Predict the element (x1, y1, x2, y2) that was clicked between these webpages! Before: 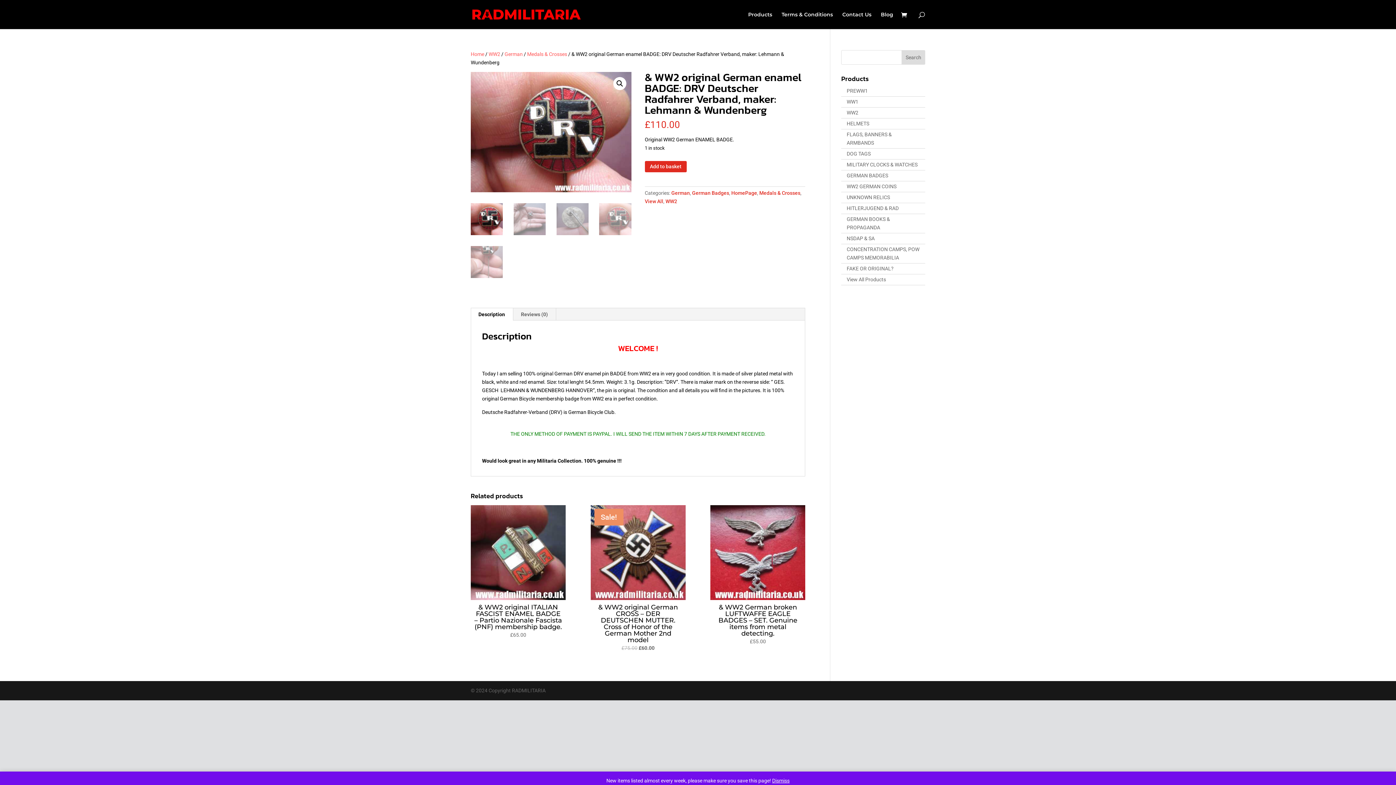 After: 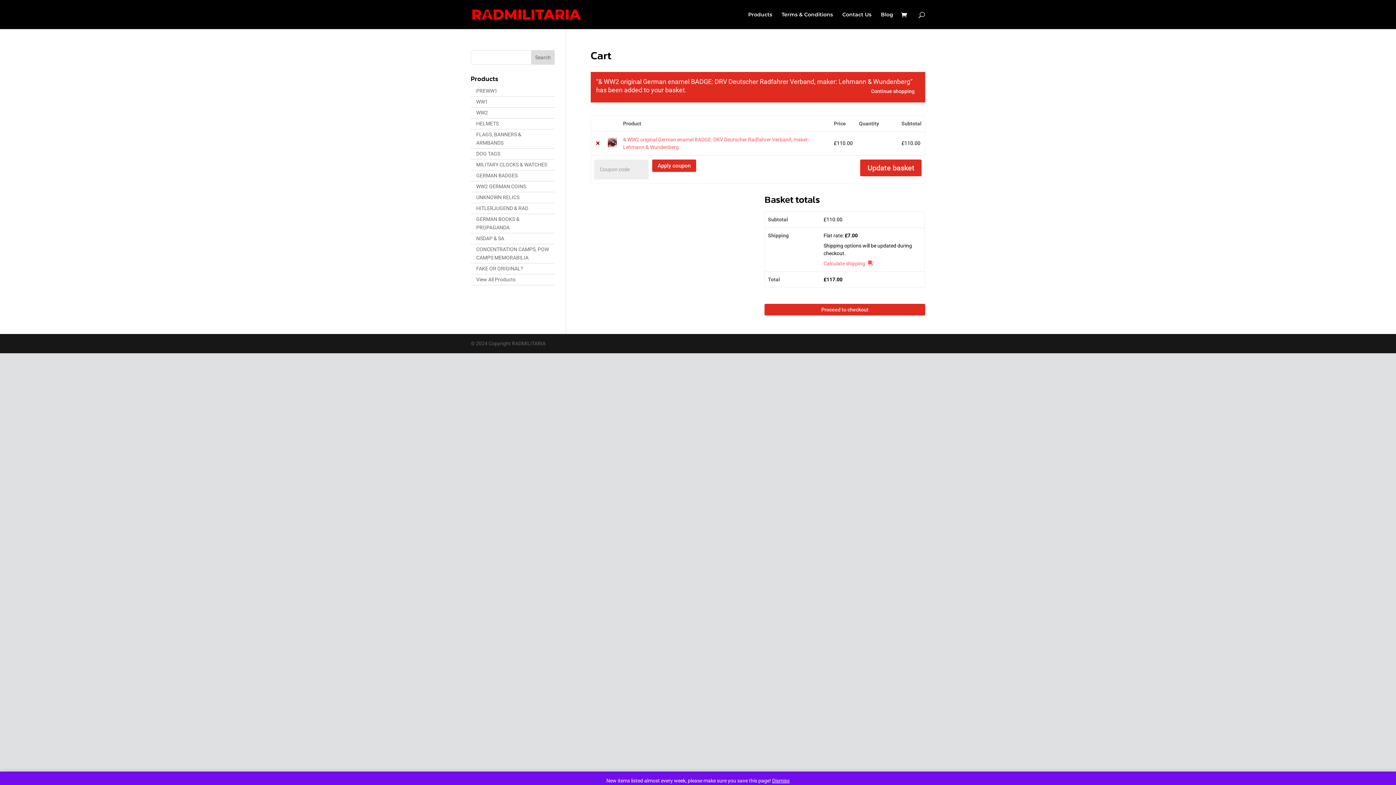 Action: label: Add to basket bbox: (644, 161, 686, 172)